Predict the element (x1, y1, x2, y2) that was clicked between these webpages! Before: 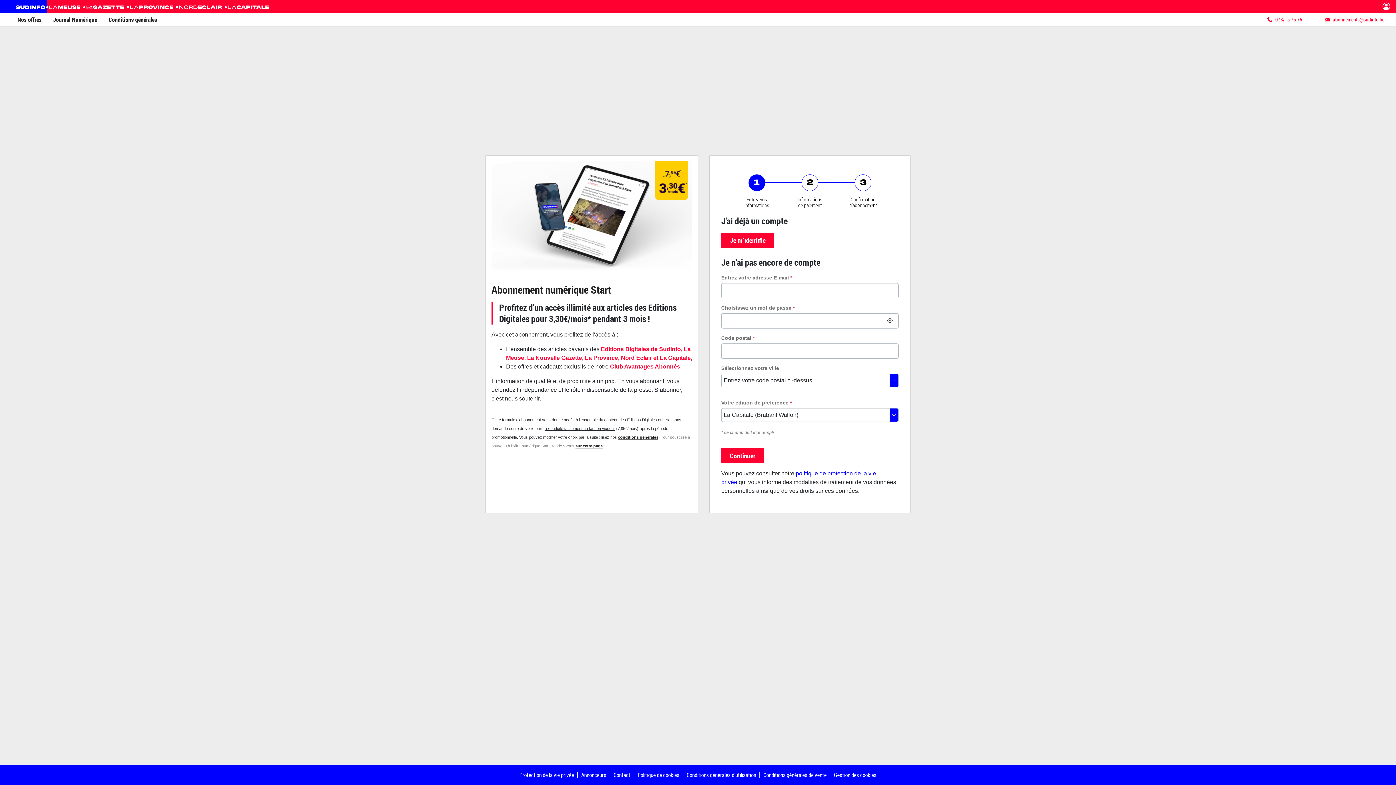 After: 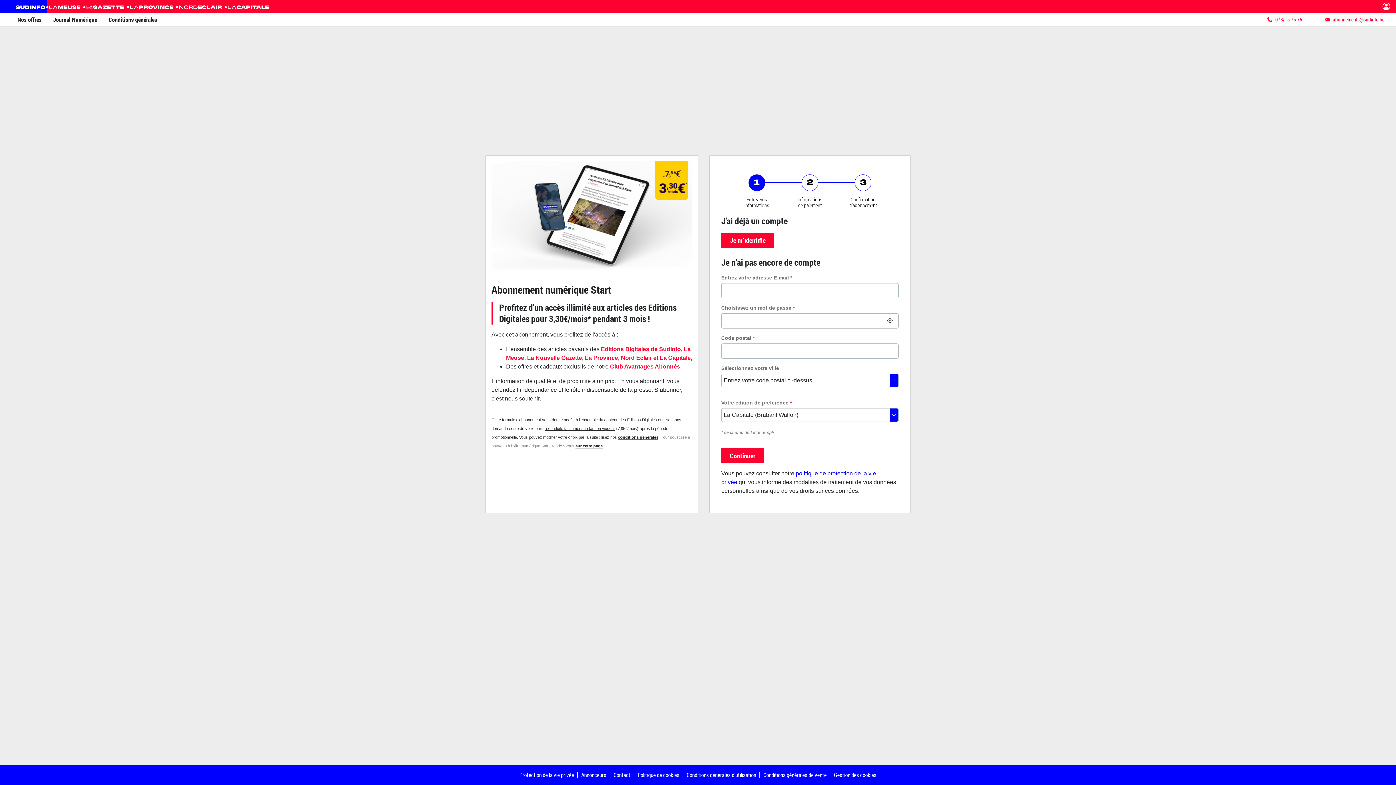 Action: bbox: (1322, 14, 1384, 25) label: abonnements@sudinfo.be